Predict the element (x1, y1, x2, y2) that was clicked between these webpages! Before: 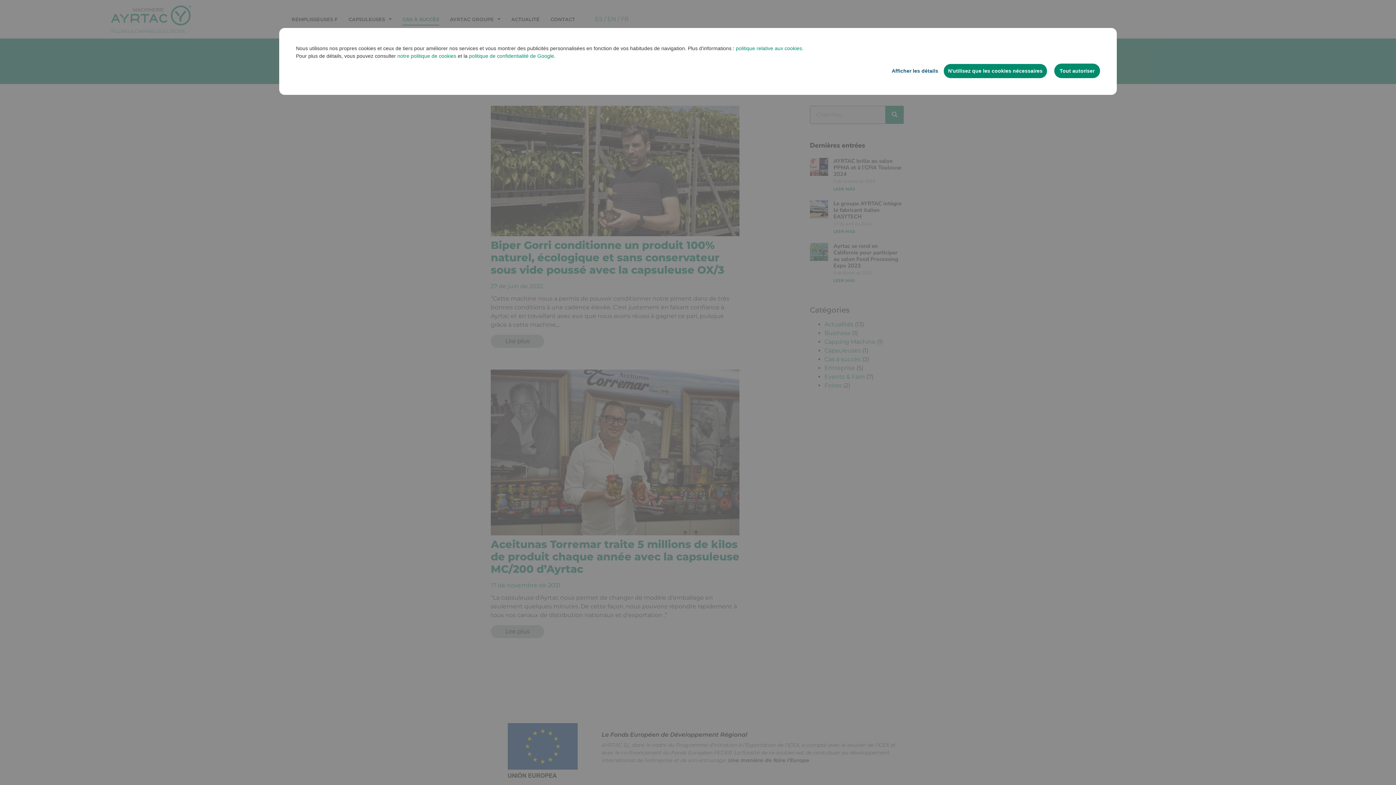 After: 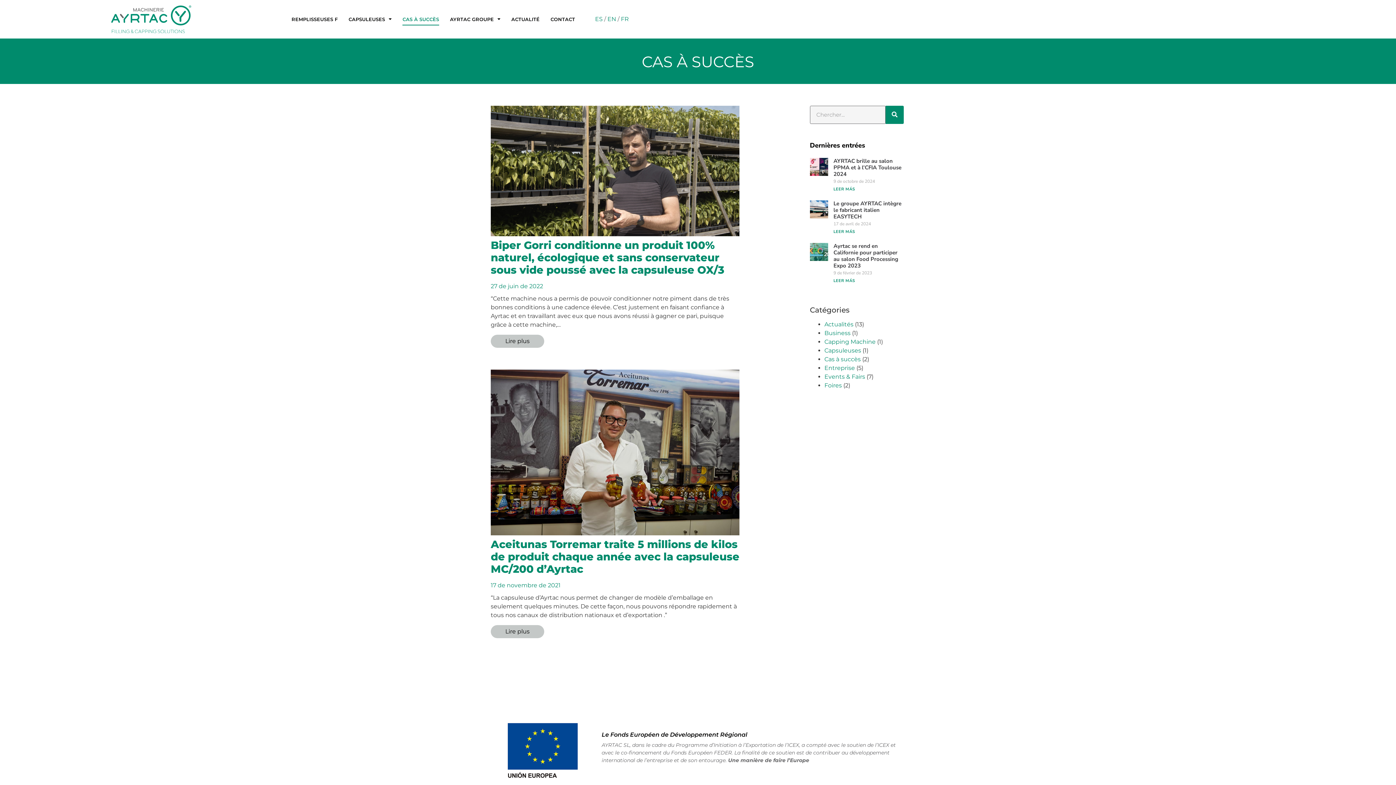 Action: label: Tout autoriser bbox: (1054, 63, 1100, 78)